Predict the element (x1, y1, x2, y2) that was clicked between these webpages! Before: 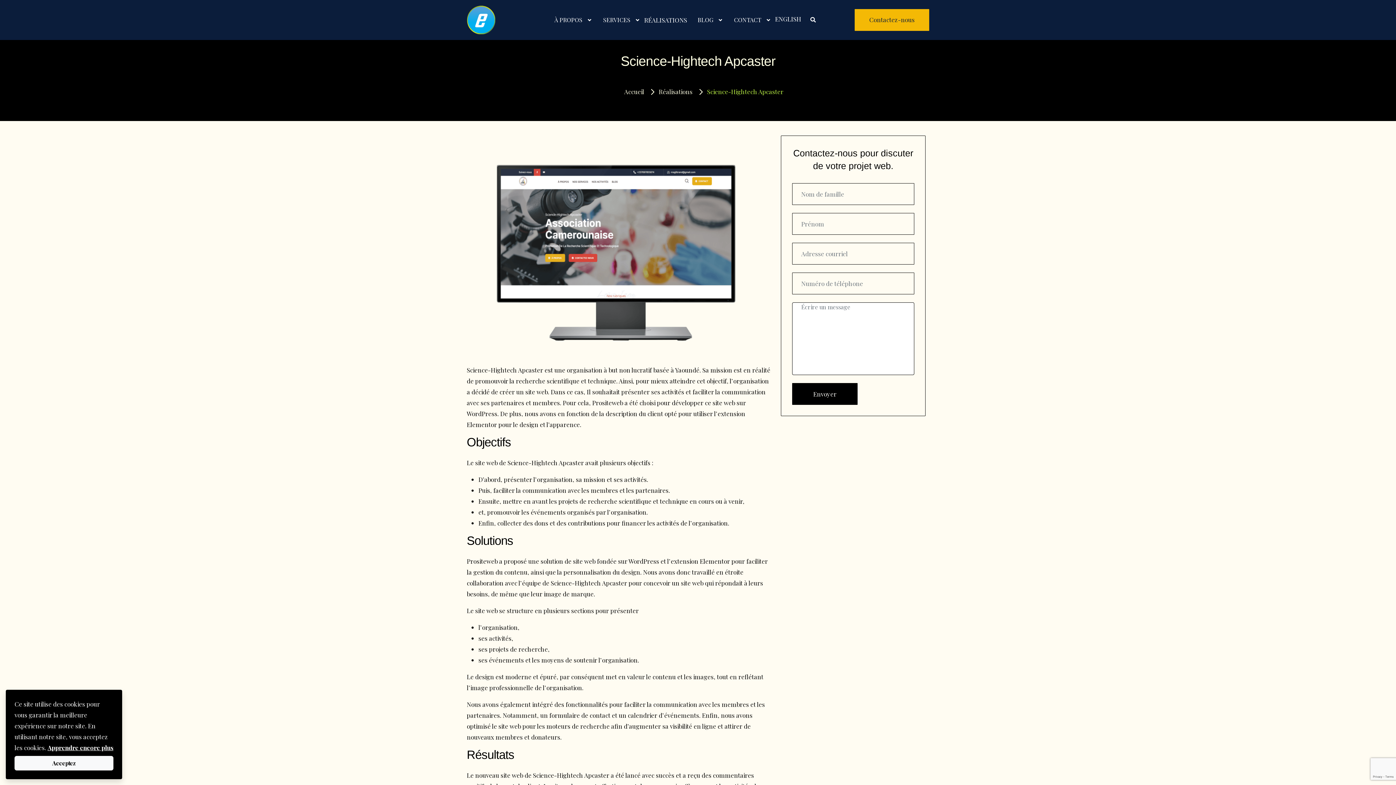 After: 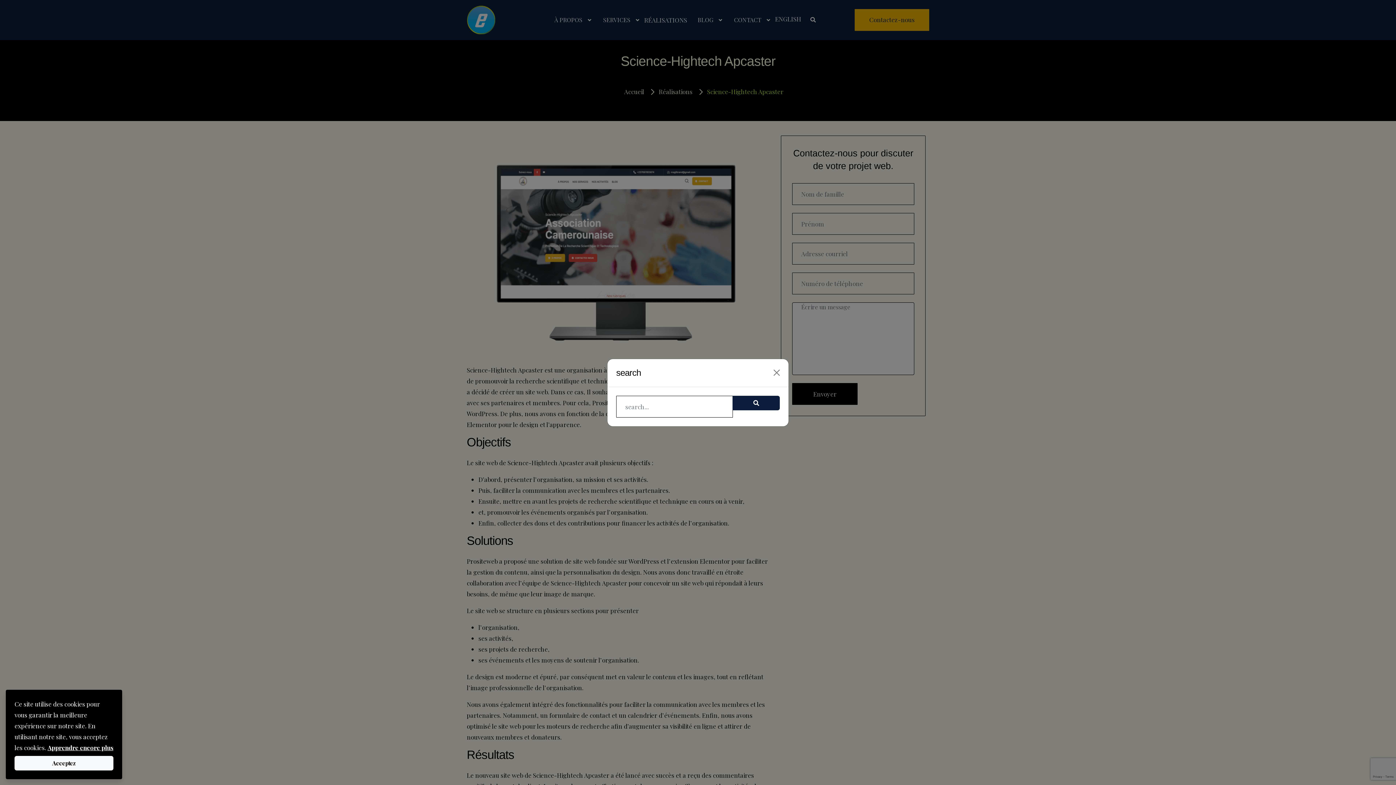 Action: bbox: (805, 13, 816, 22)